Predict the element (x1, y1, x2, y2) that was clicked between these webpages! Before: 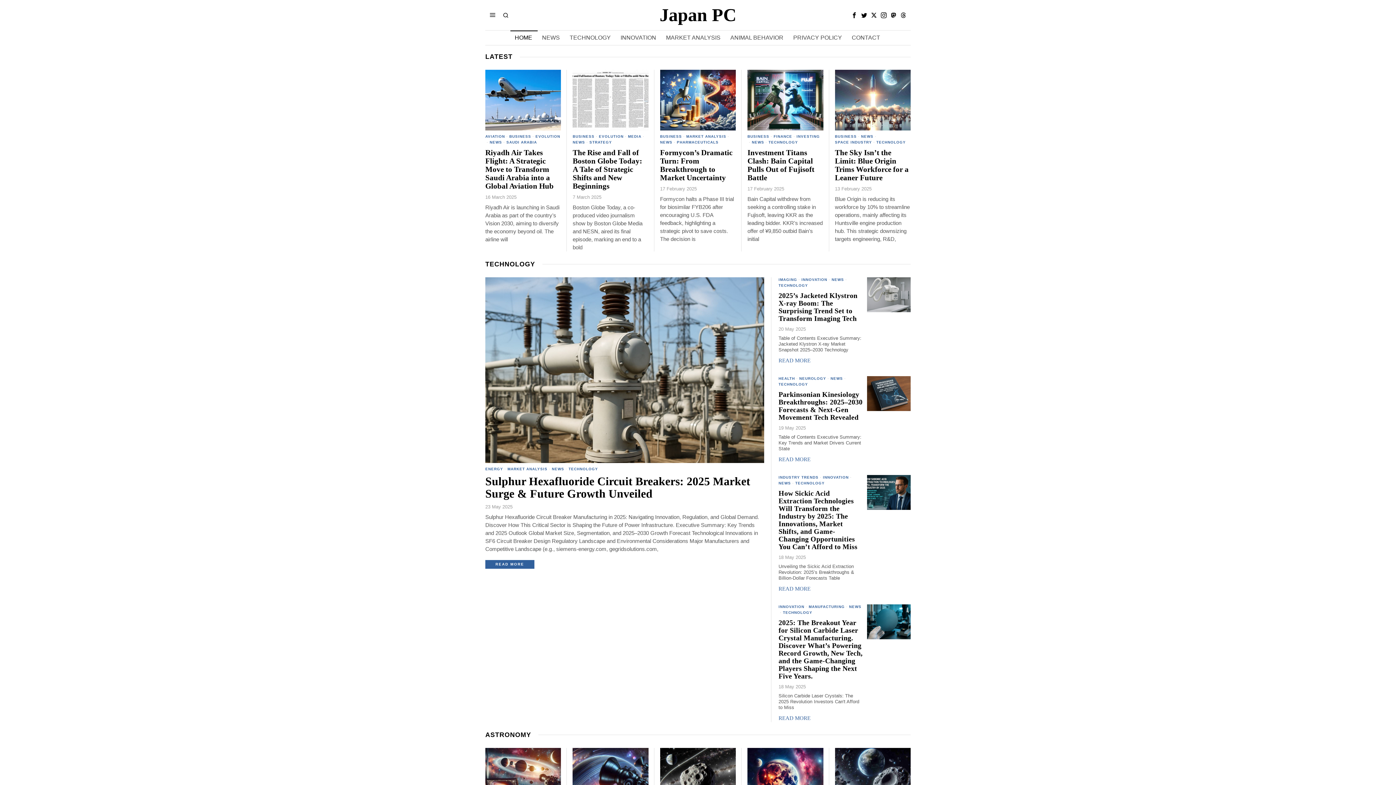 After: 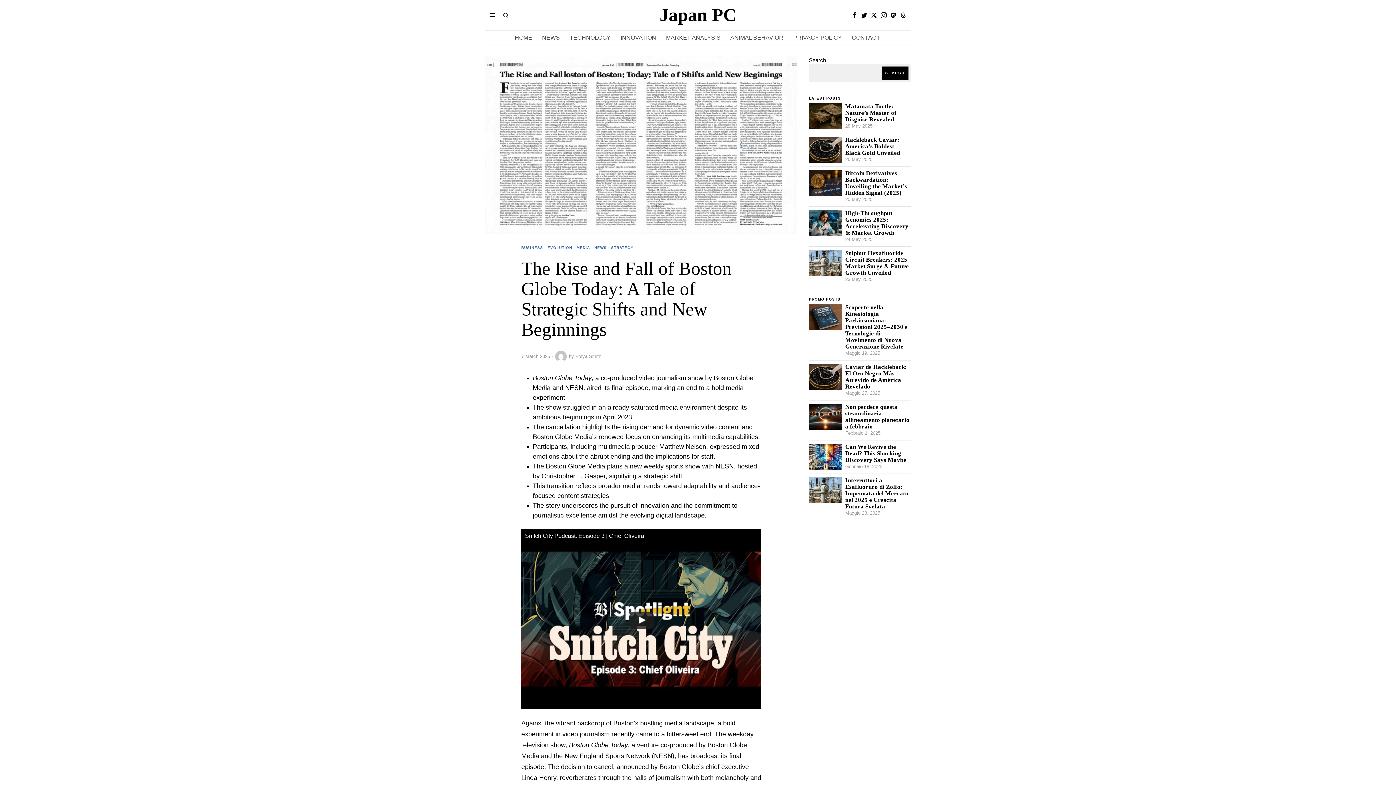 Action: bbox: (572, 148, 648, 190) label: The Rise and Fall of Boston Globe Today: A Tale of Strategic Shifts and New Beginnings